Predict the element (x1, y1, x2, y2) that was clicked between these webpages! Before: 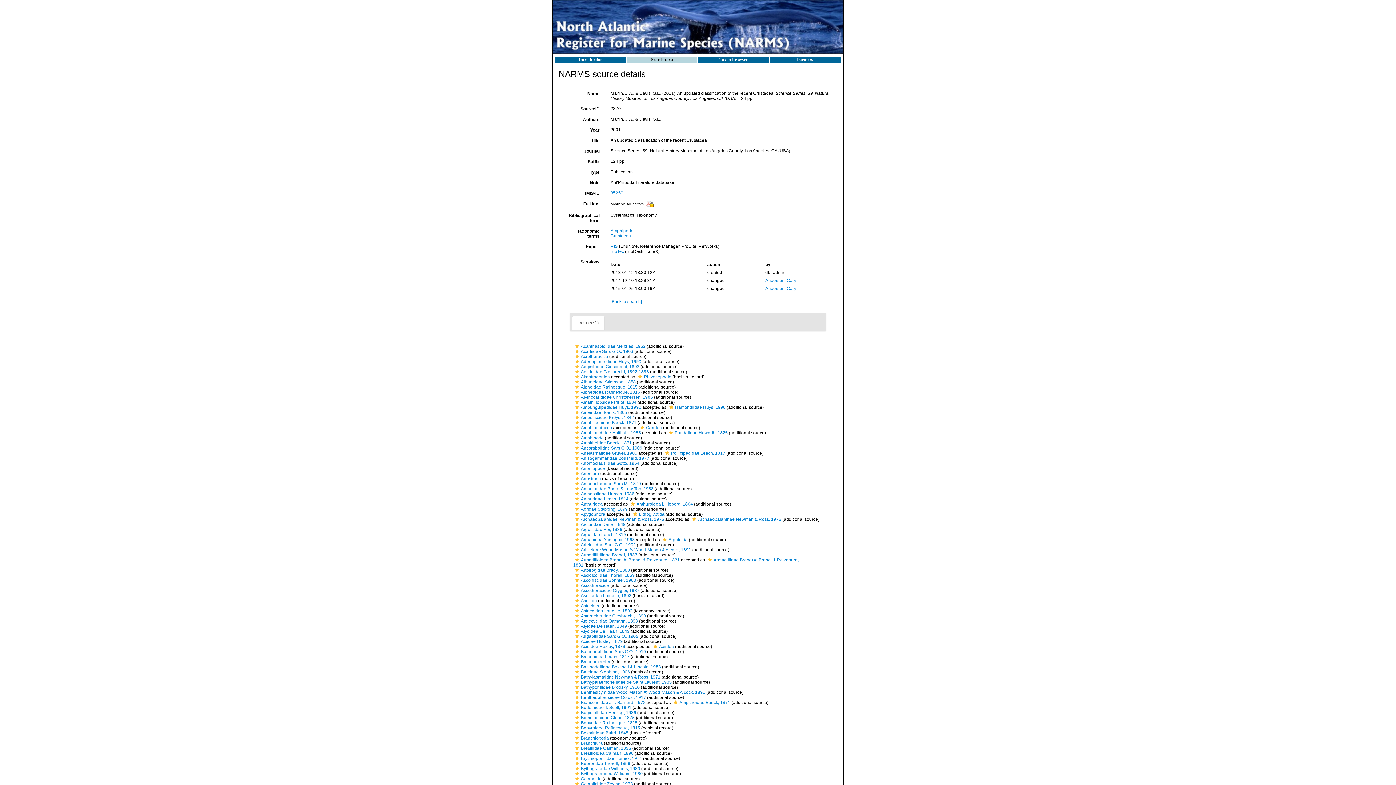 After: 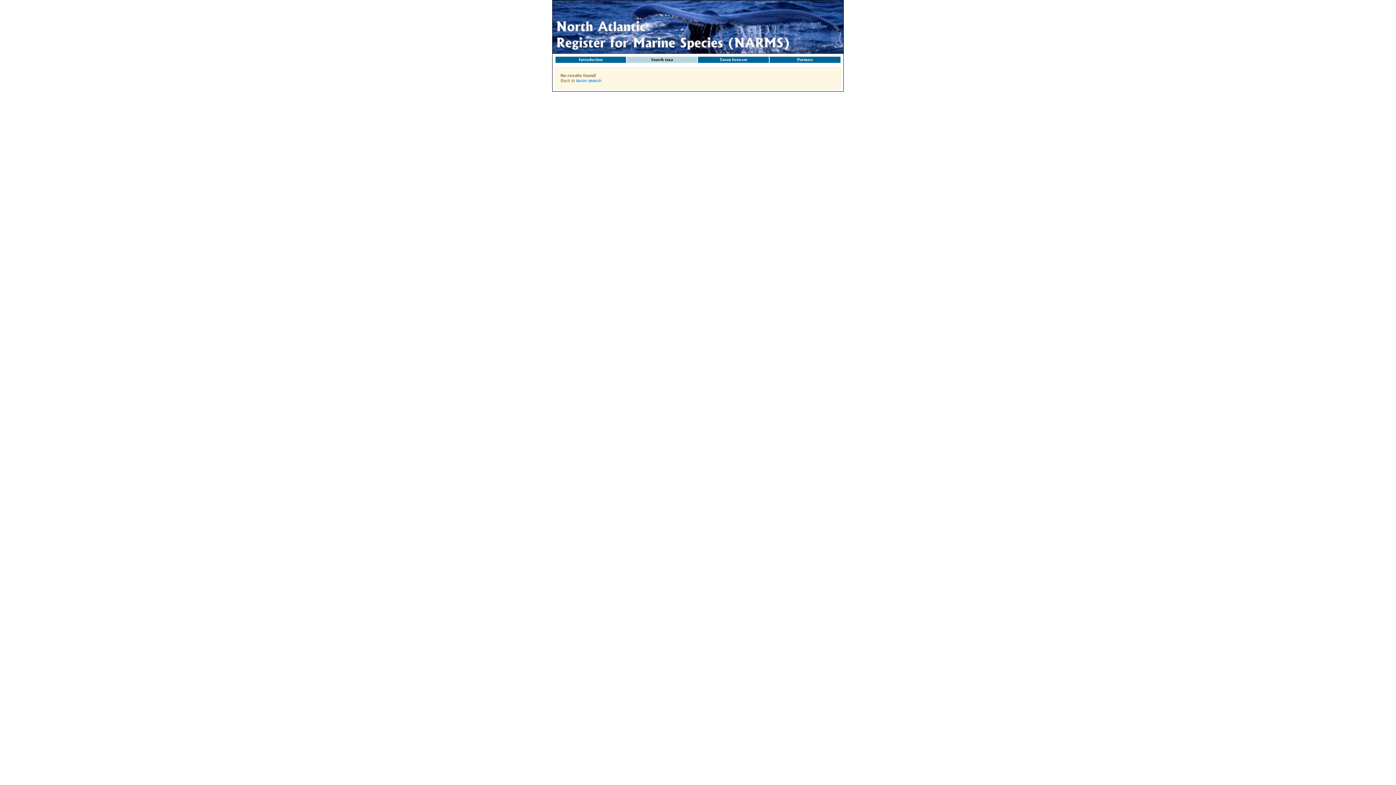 Action: bbox: (573, 629, 581, 633)